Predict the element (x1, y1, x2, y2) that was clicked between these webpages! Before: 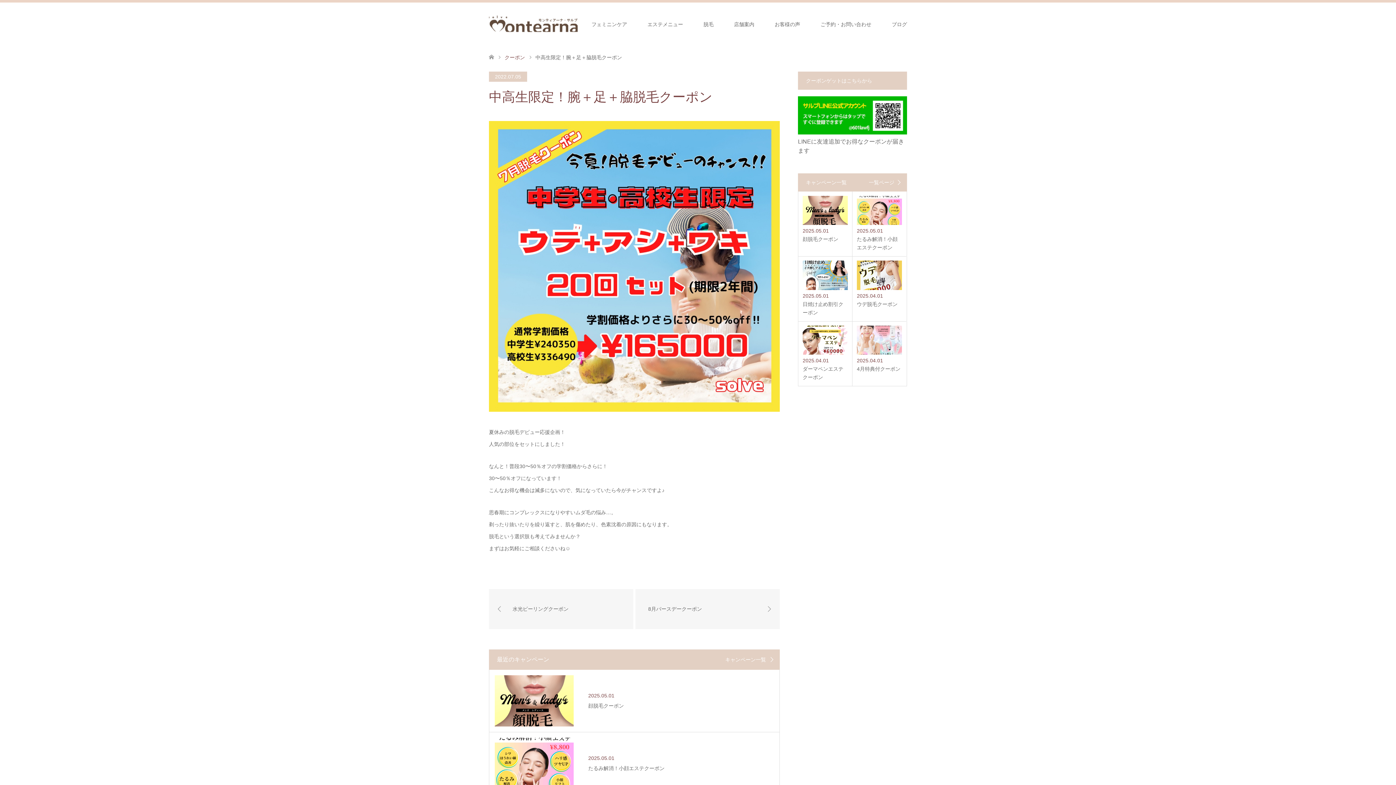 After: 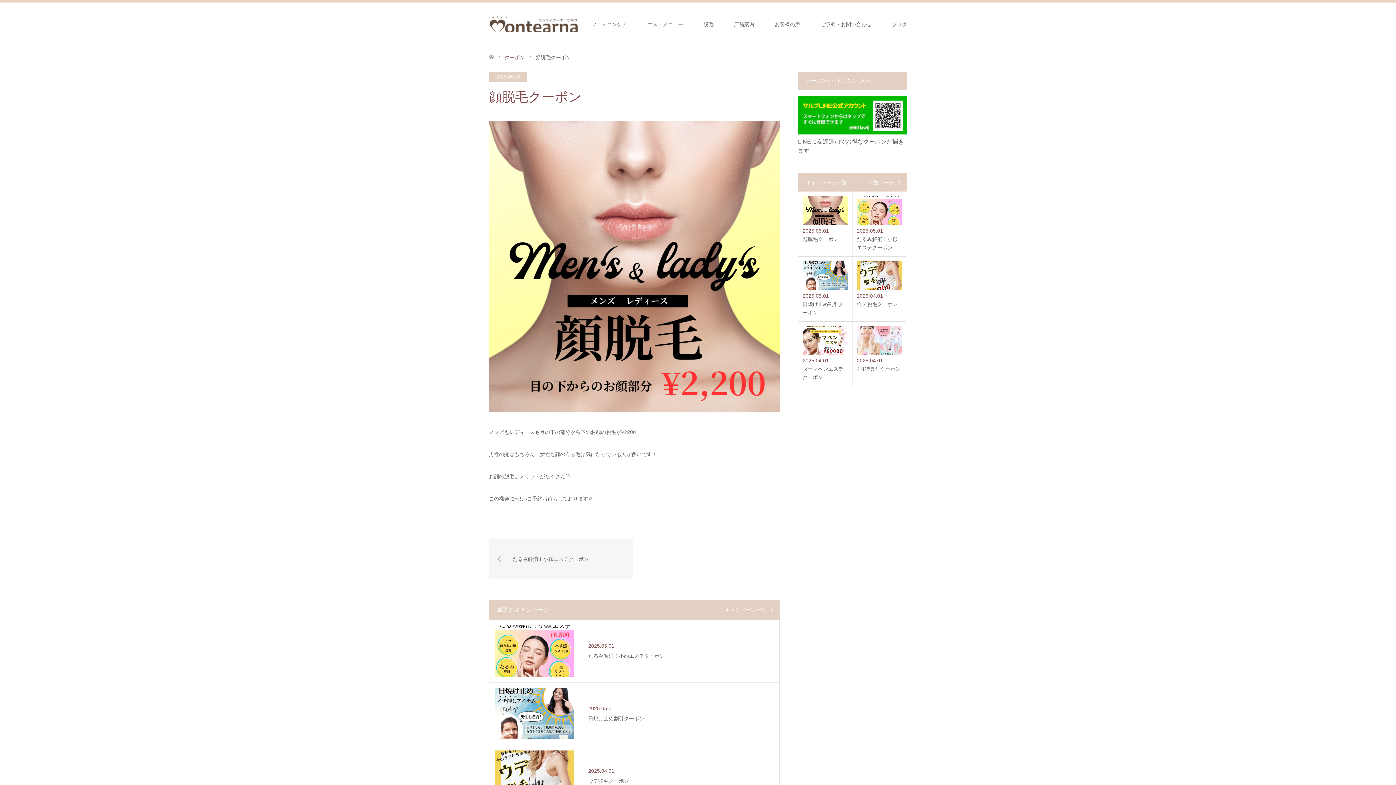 Action: label: 2025.05.01

顔脱毛クーポン bbox: (802, 196, 848, 243)